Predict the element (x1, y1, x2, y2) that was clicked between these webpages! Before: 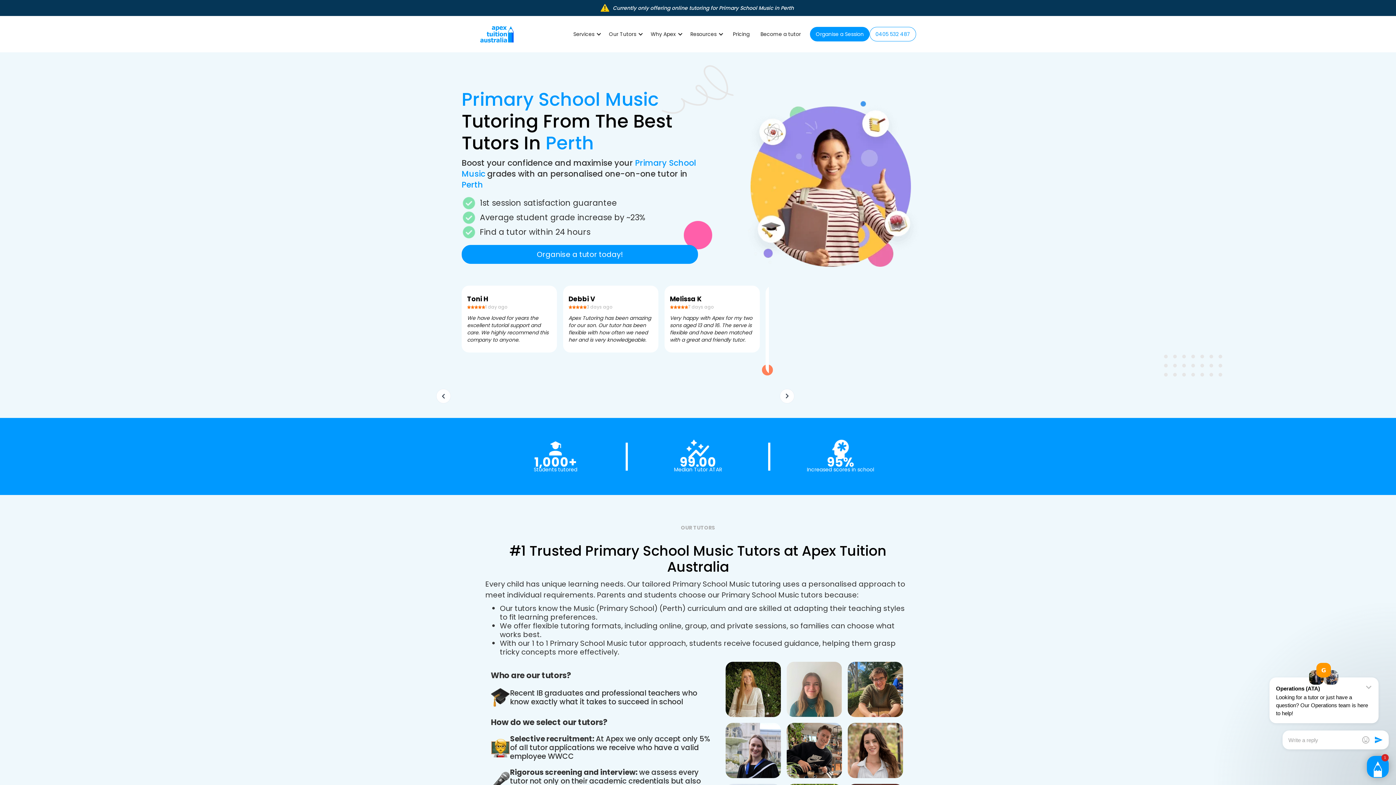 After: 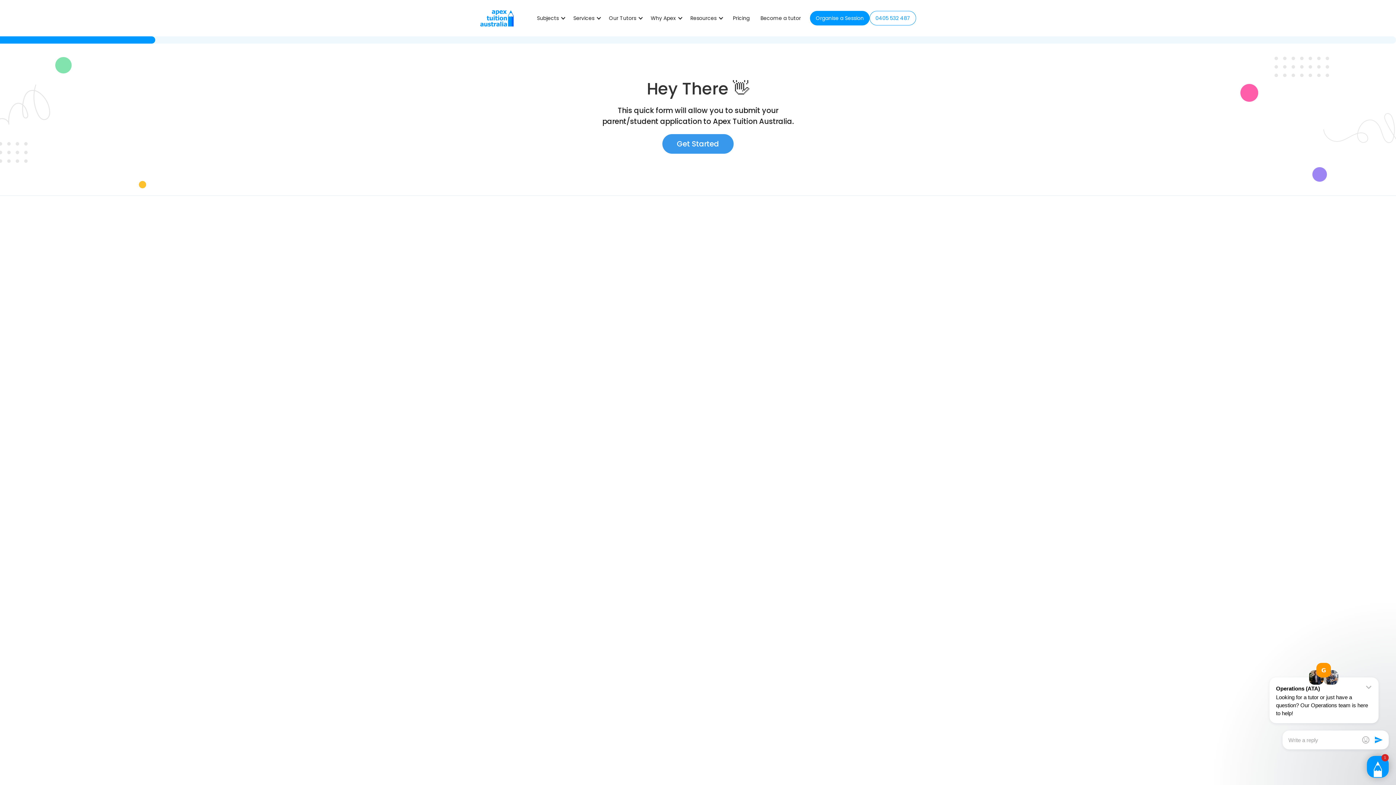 Action: label: Organise a tutor today! bbox: (461, 245, 698, 264)